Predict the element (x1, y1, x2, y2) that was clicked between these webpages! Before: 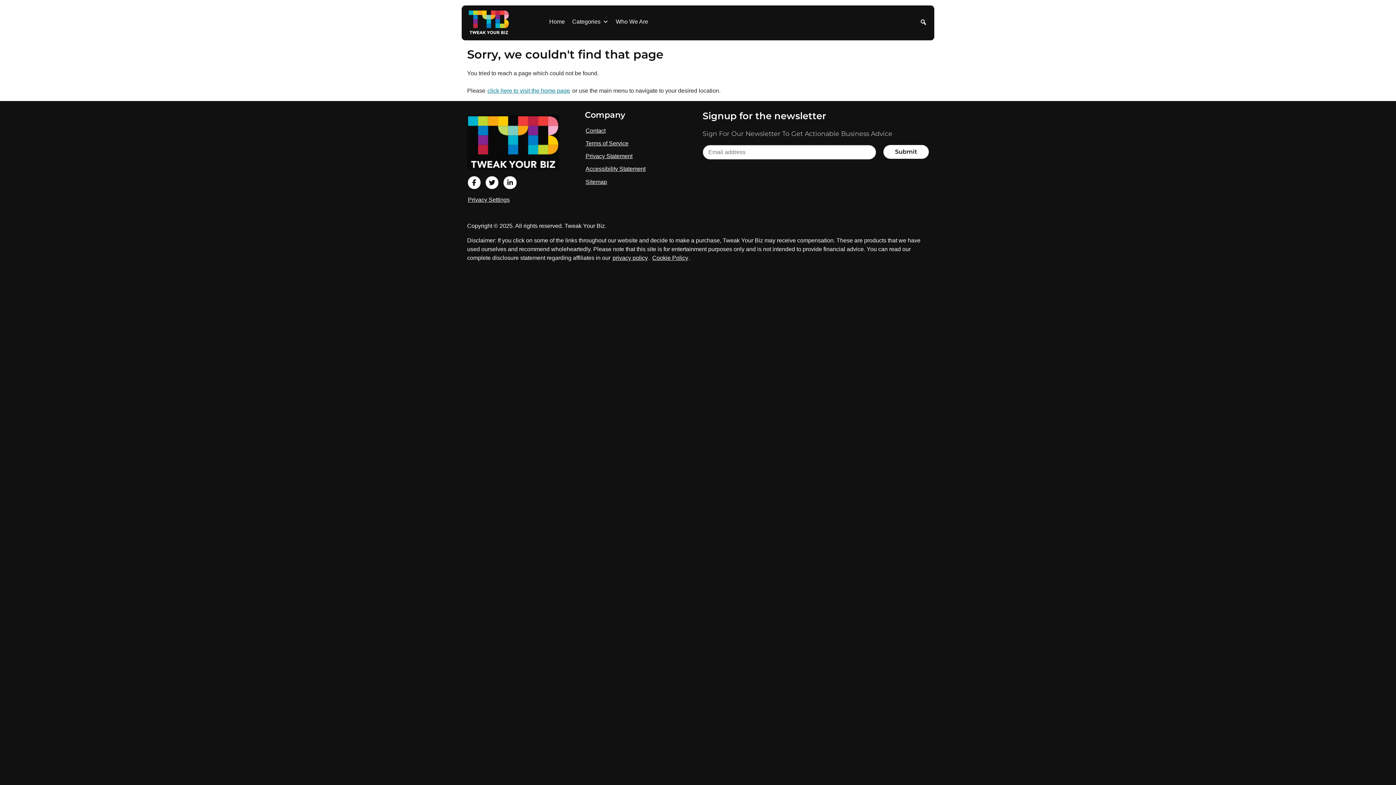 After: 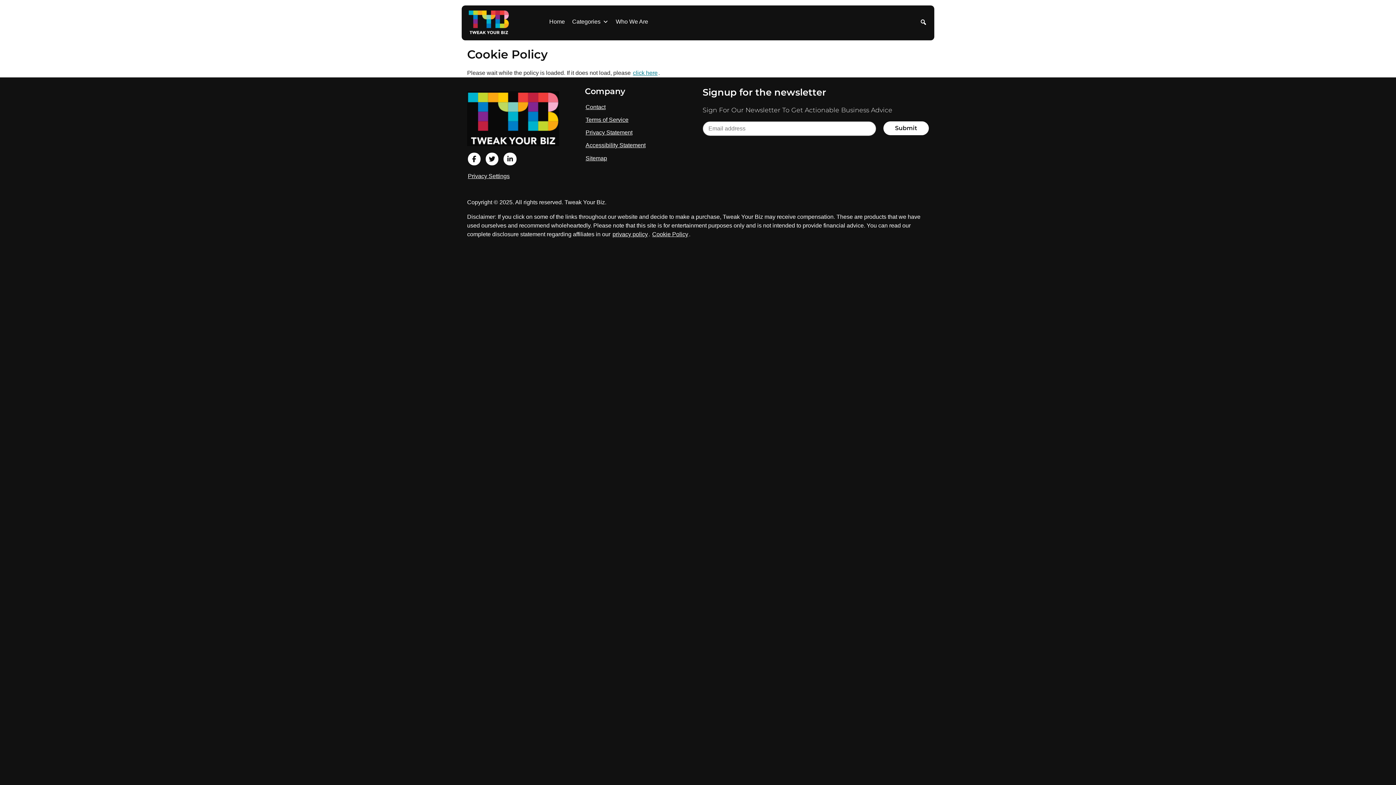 Action: label: Cookie Policy bbox: (651, 254, 689, 261)